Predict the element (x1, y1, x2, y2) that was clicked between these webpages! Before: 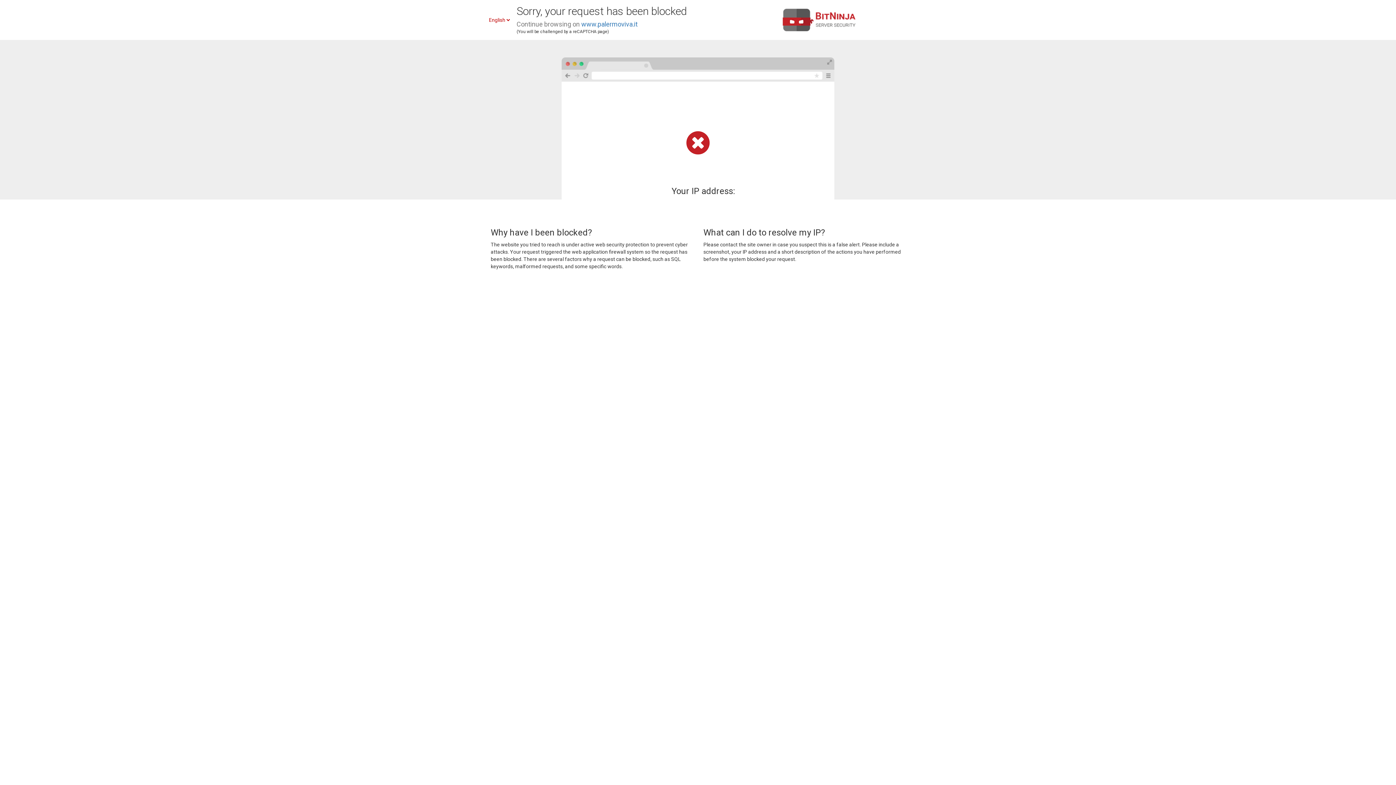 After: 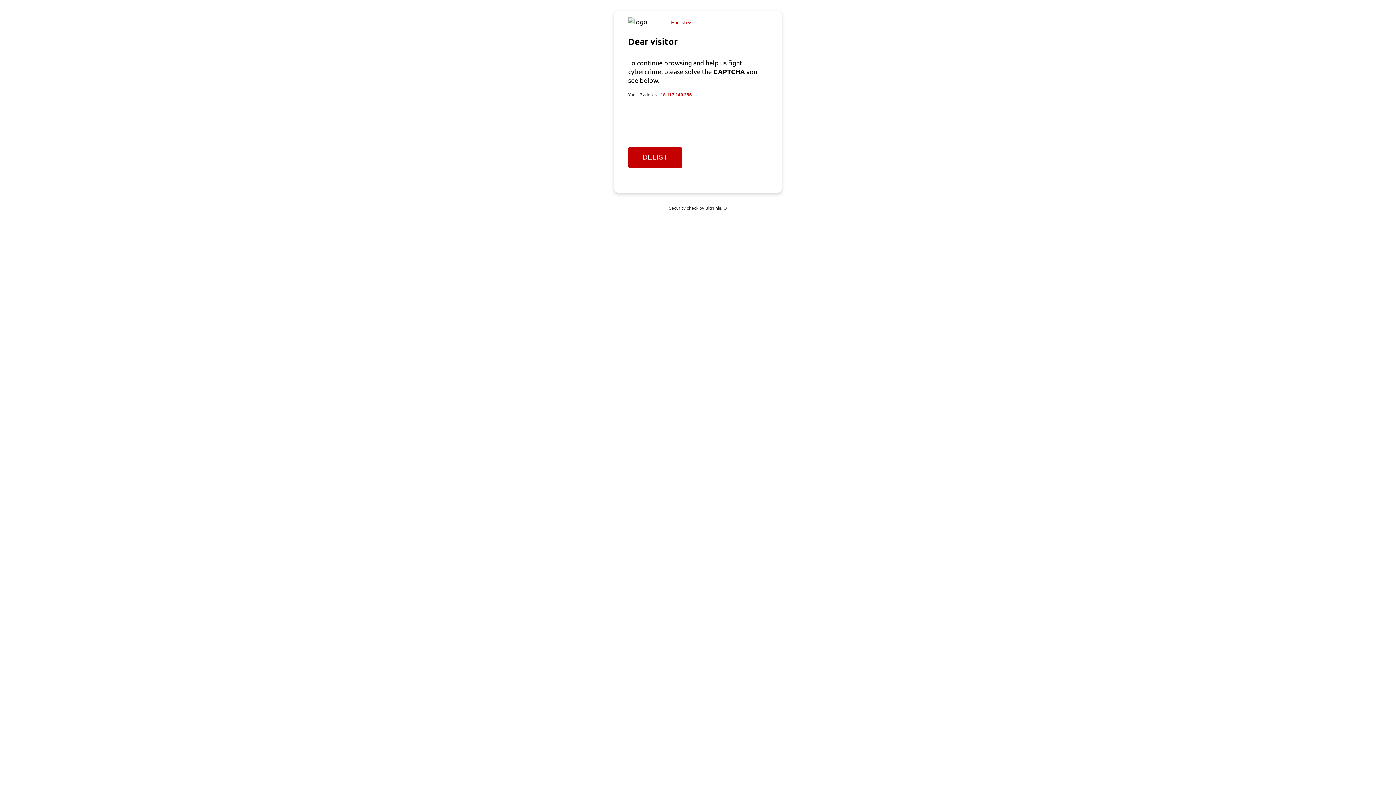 Action: label: www.palermoviva.it bbox: (581, 20, 637, 28)